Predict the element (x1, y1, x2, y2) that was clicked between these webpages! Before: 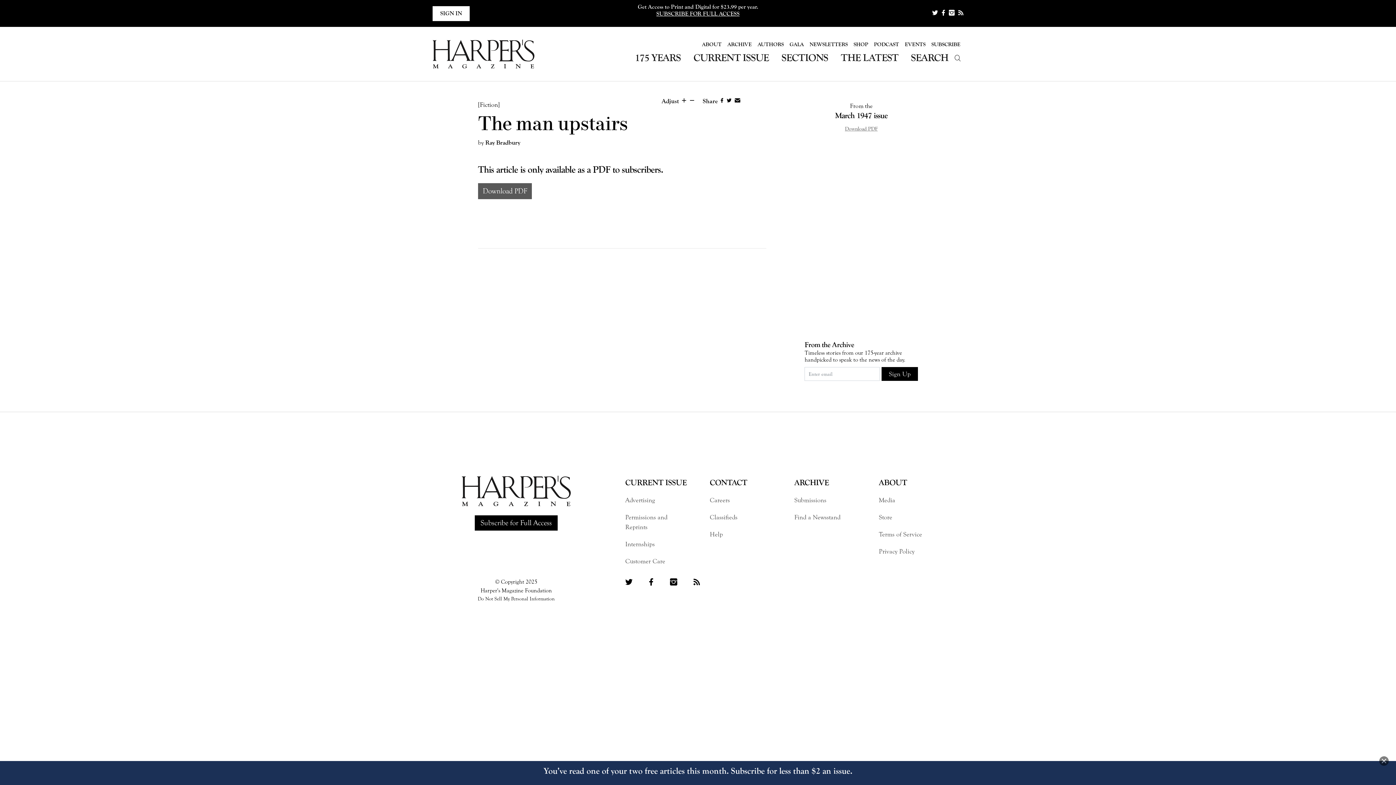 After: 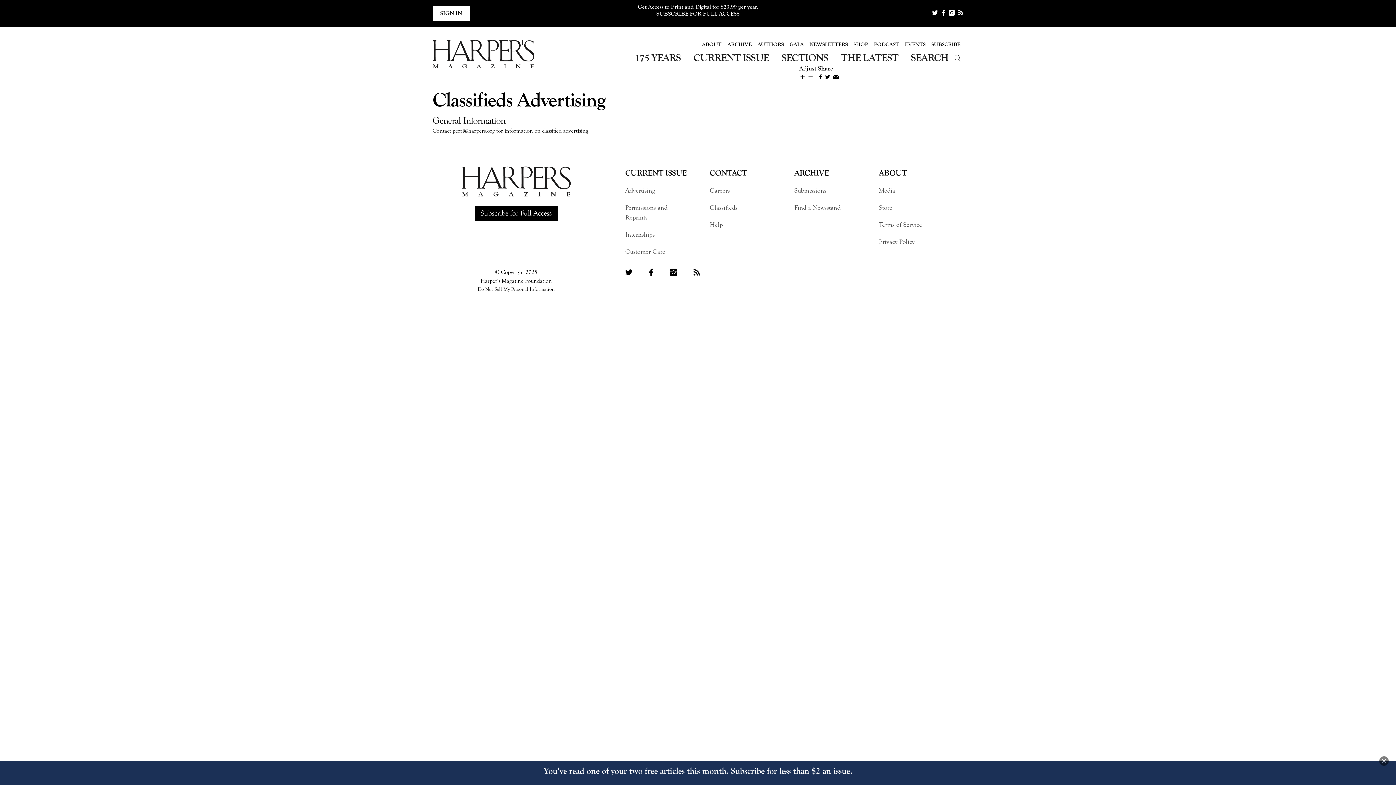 Action: label: Classifieds bbox: (710, 512, 760, 522)